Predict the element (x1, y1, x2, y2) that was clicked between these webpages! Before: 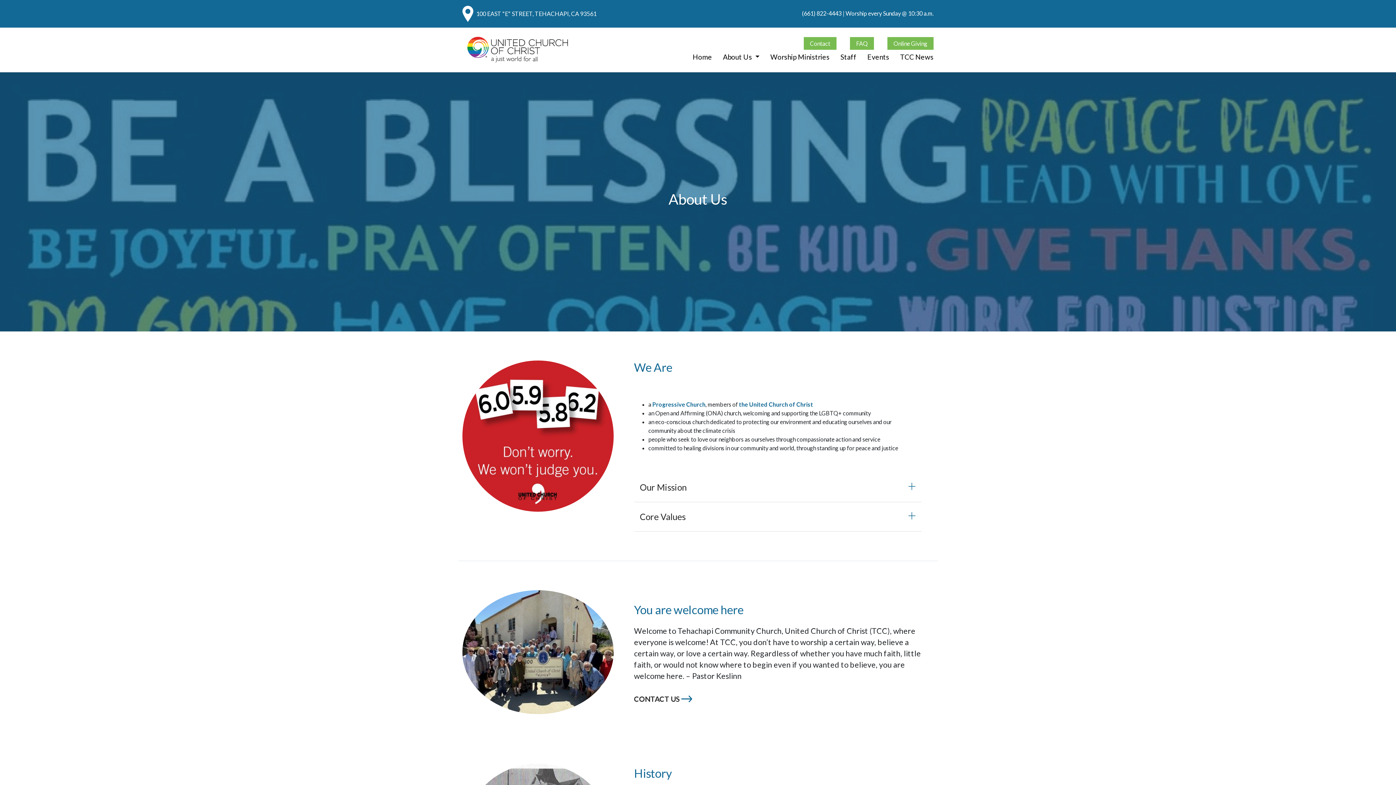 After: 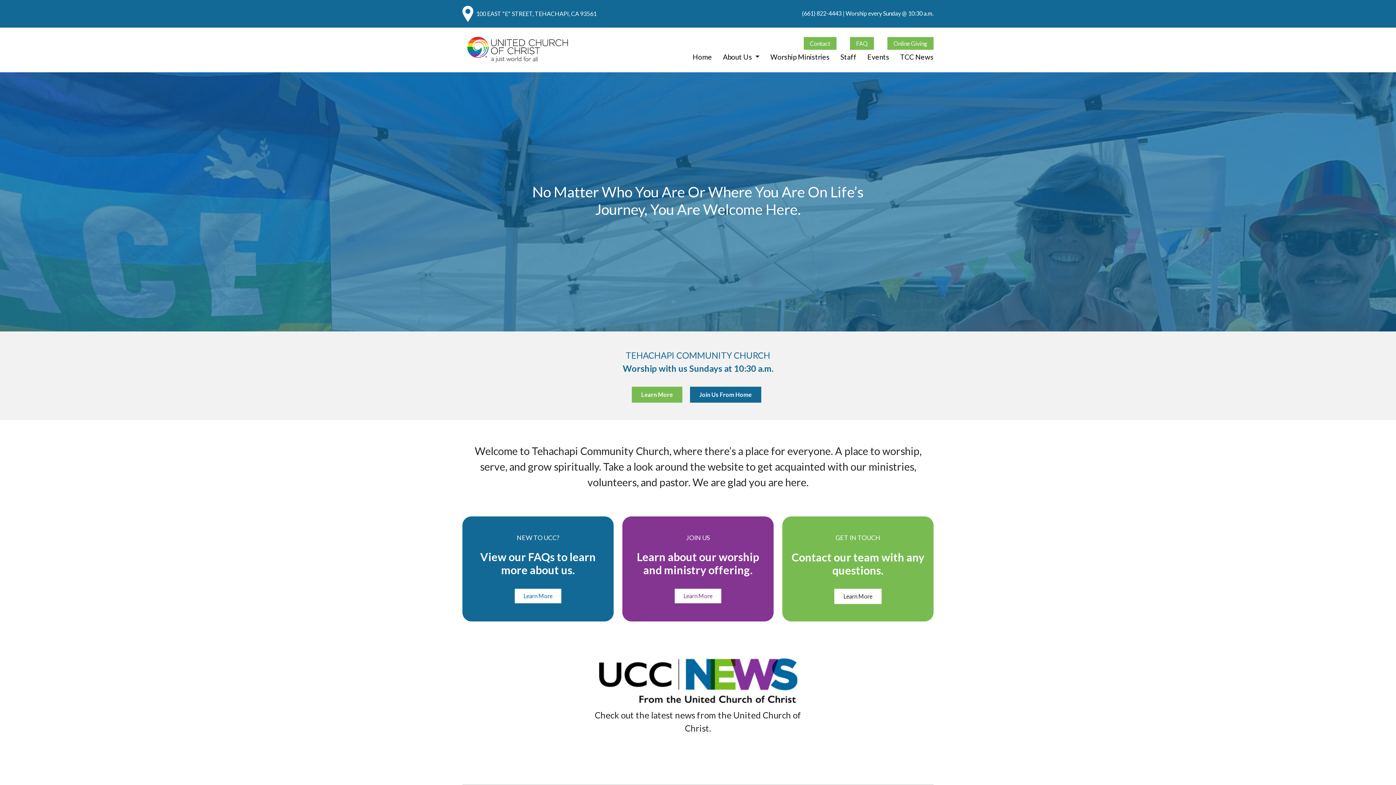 Action: bbox: (462, 45, 573, 52)